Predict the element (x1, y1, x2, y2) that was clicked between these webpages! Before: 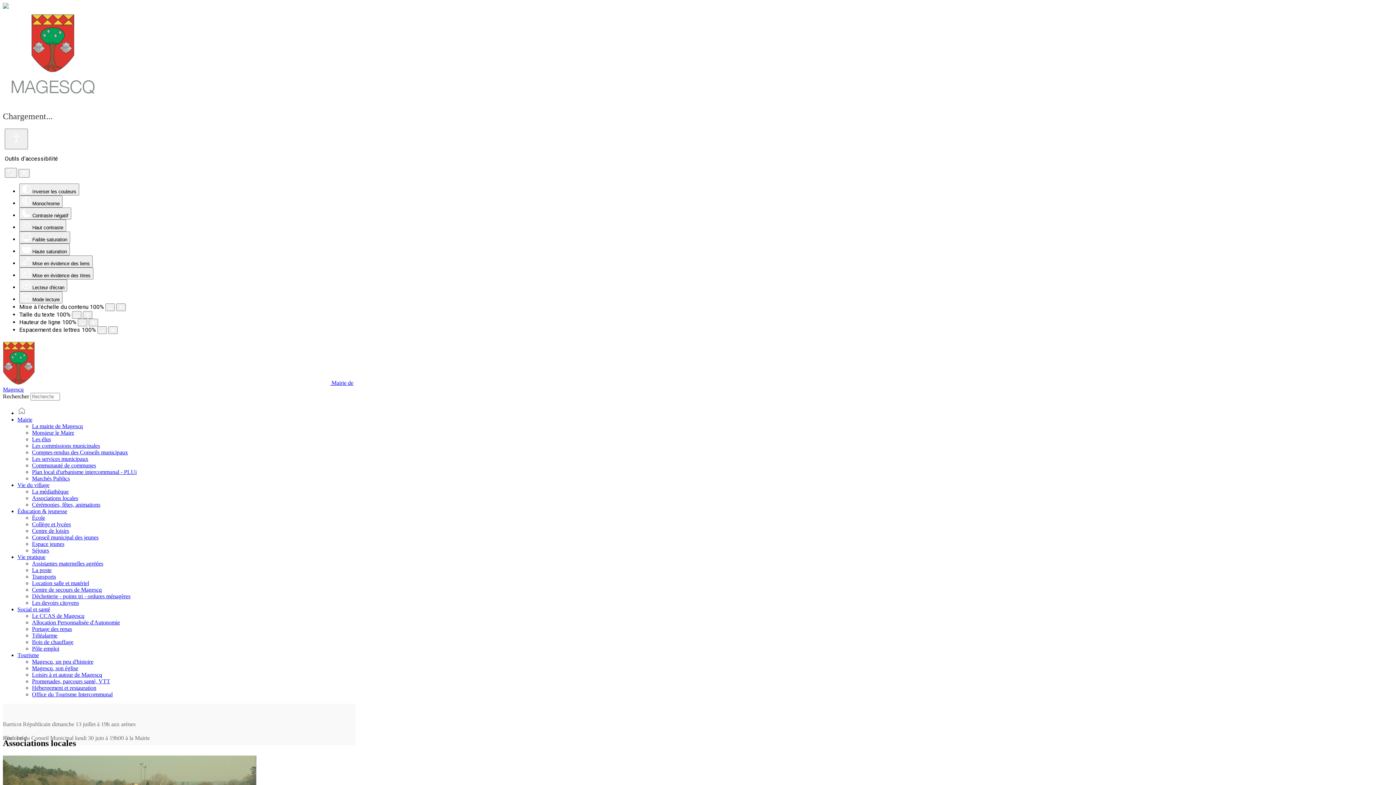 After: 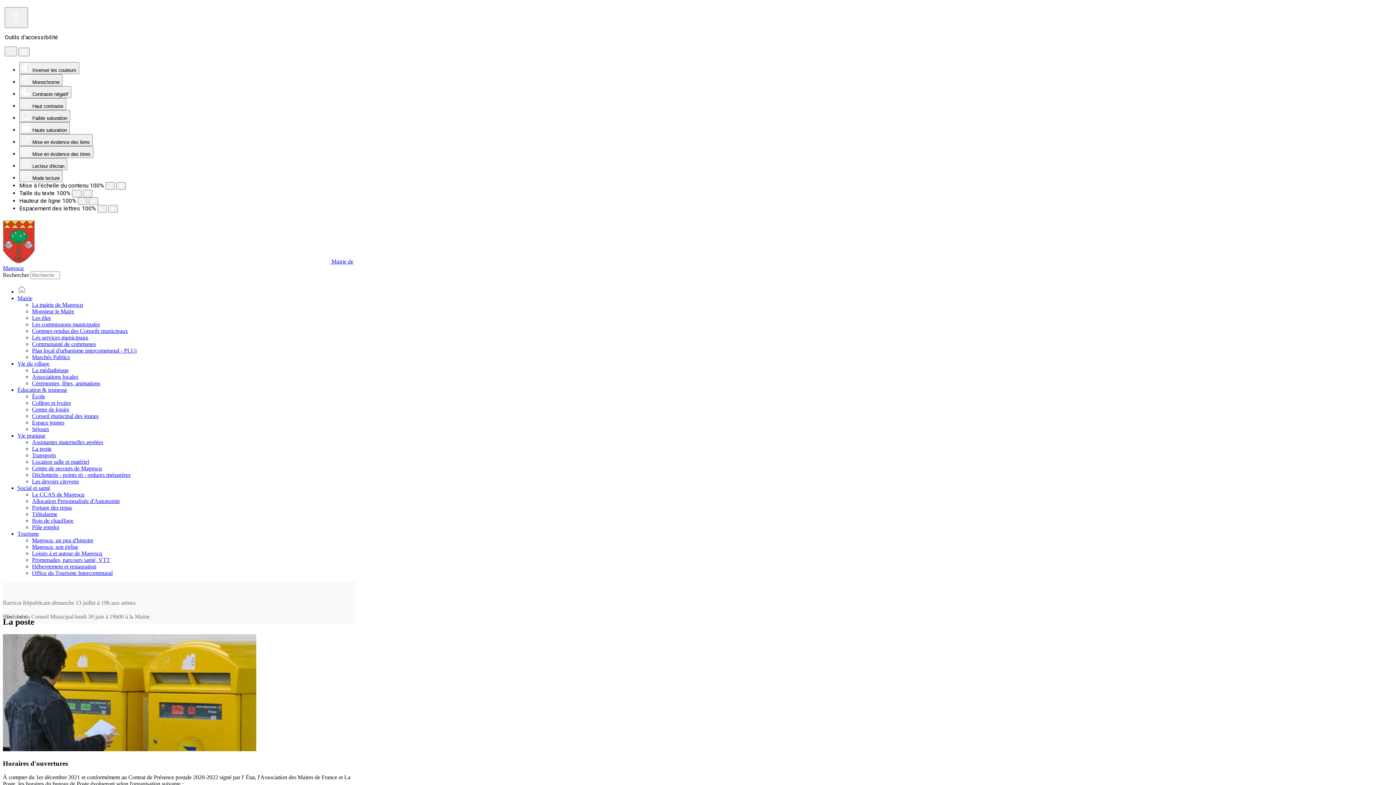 Action: bbox: (32, 567, 51, 573) label: La poste